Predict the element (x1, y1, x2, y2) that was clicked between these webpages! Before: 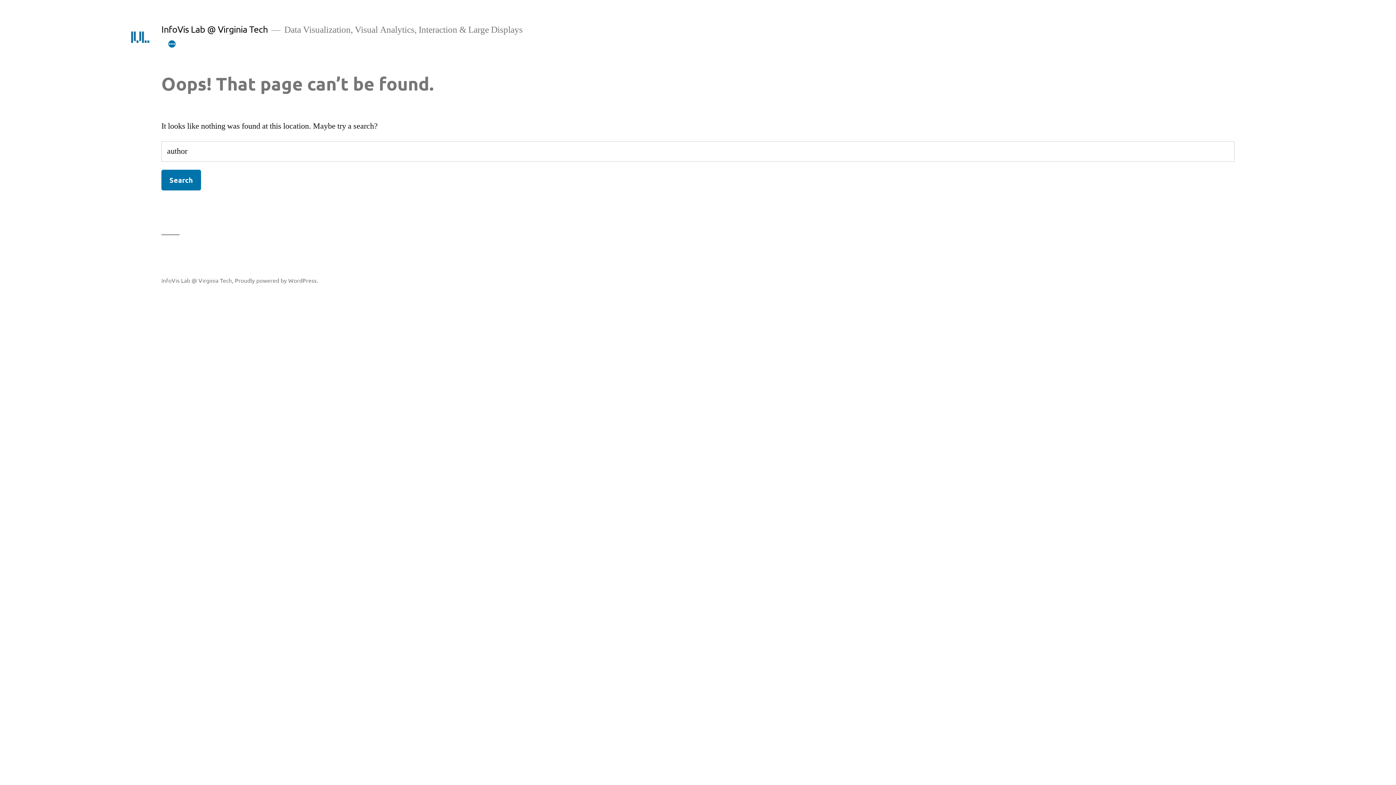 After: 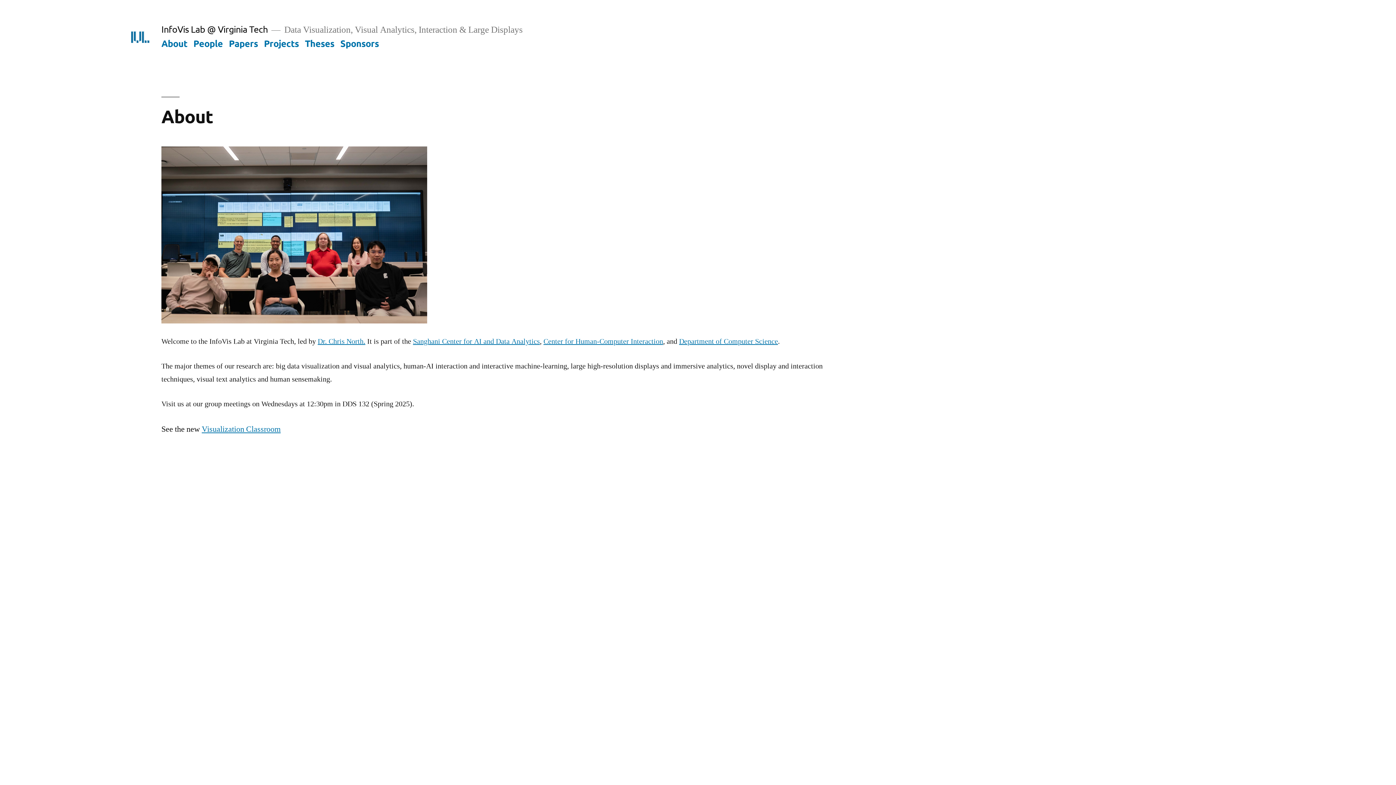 Action: label: InfoVis Lab @ Virginia Tech bbox: (161, 276, 232, 283)